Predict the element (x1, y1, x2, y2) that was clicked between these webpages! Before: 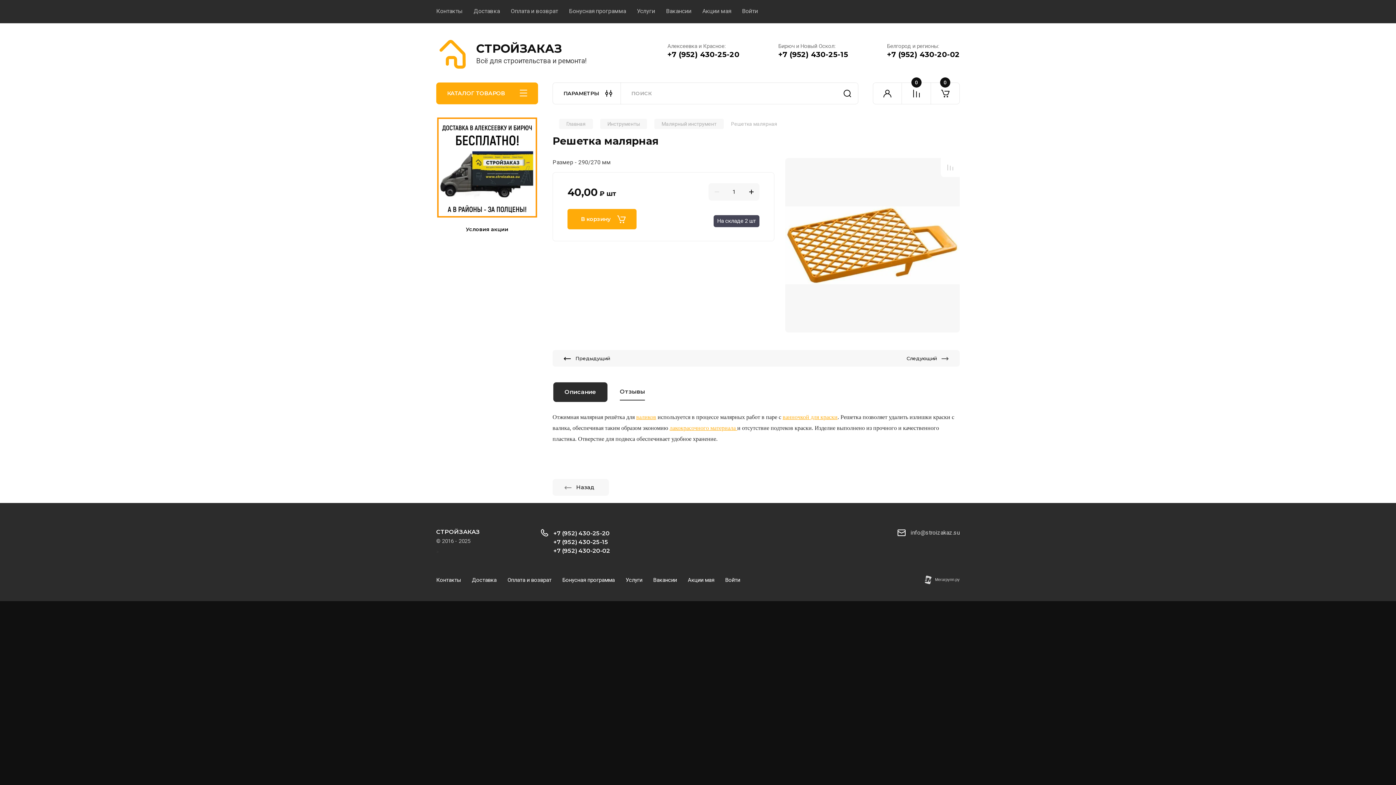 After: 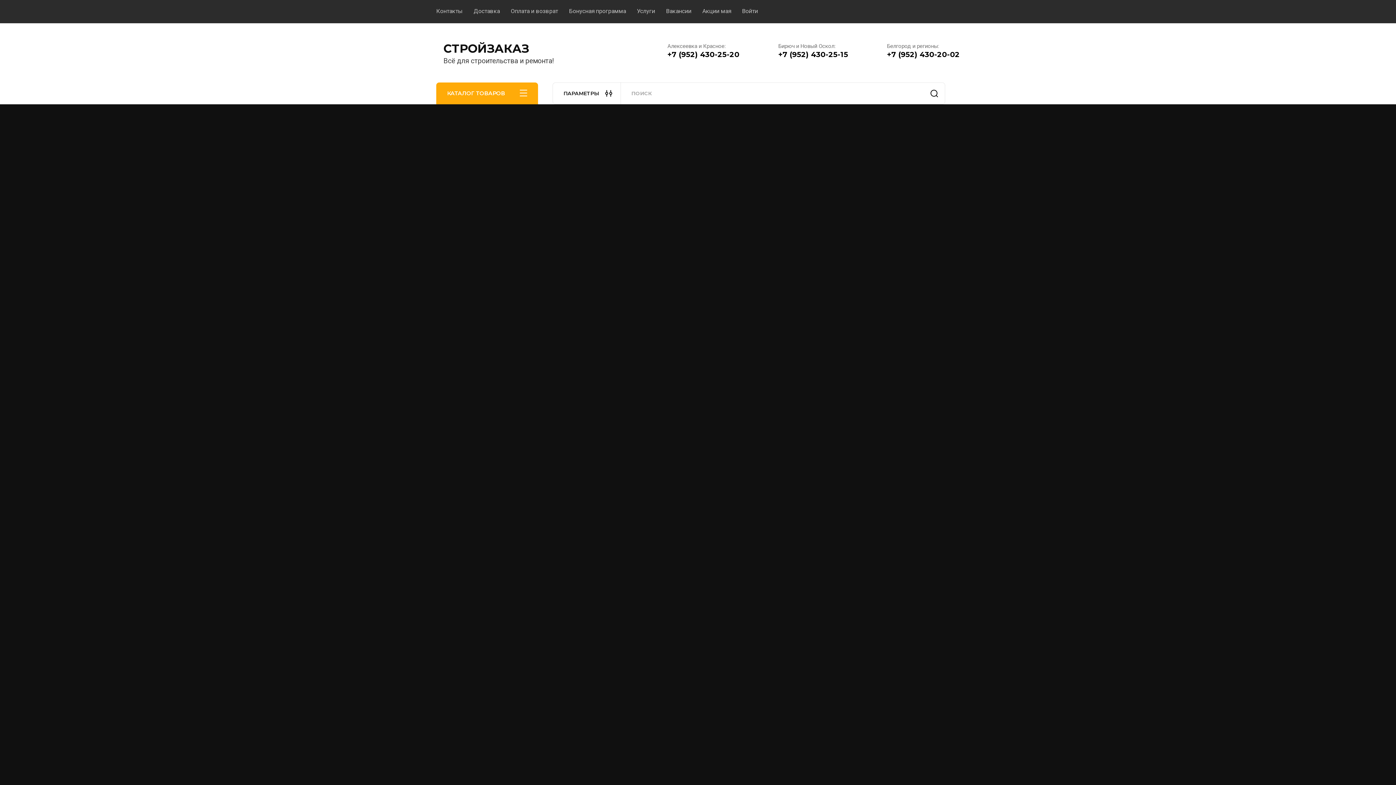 Action: label: Услуги bbox: (625, 575, 642, 584)